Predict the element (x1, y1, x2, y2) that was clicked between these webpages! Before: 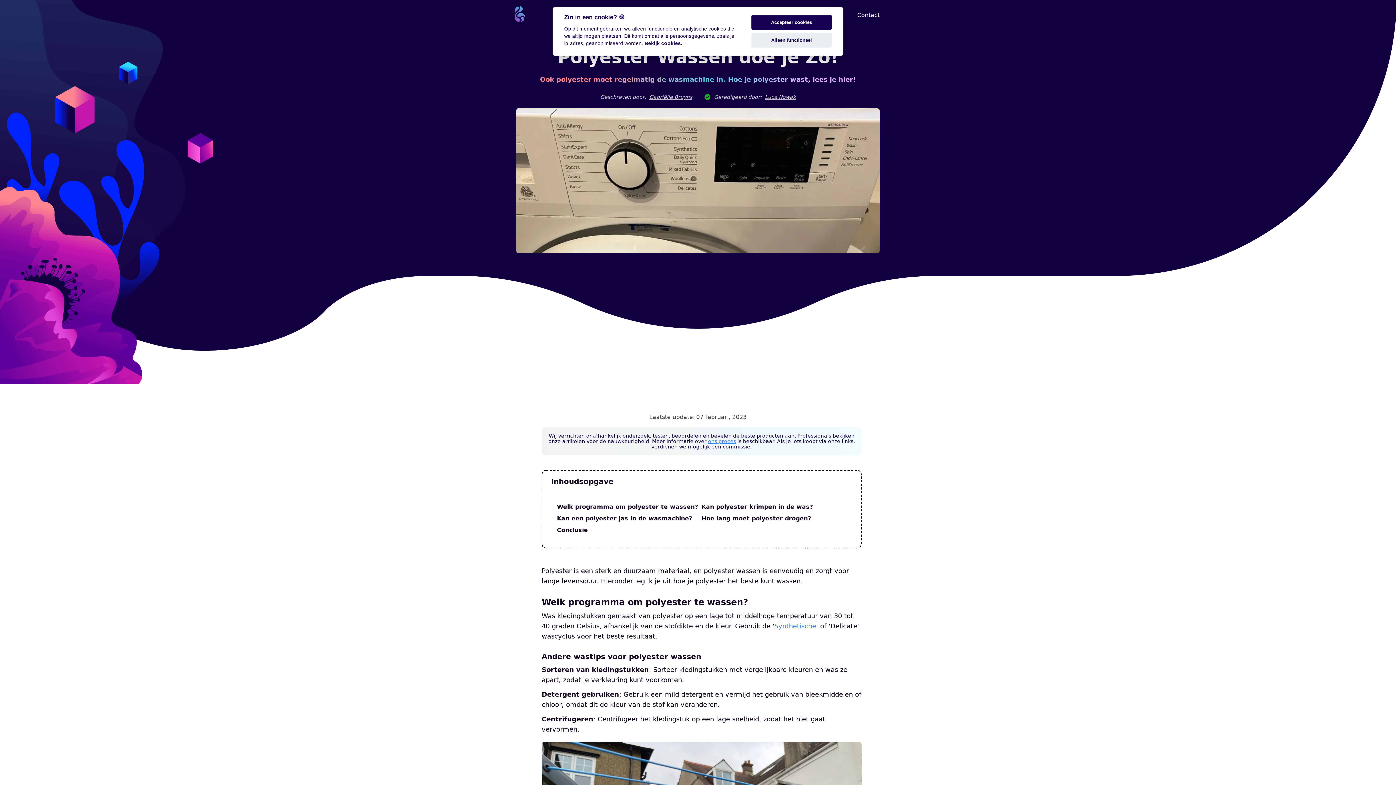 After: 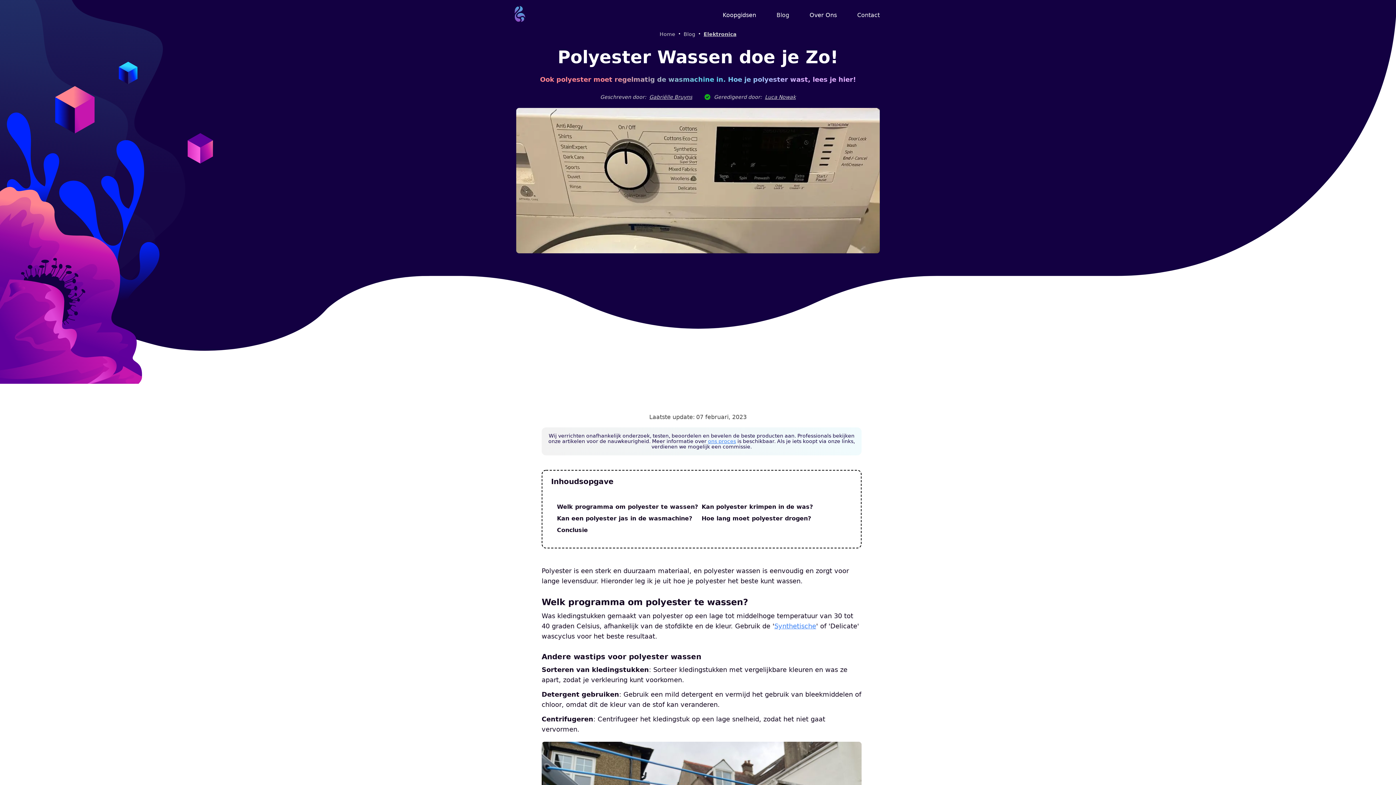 Action: bbox: (751, 14, 832, 29) label: Accepteer cookies